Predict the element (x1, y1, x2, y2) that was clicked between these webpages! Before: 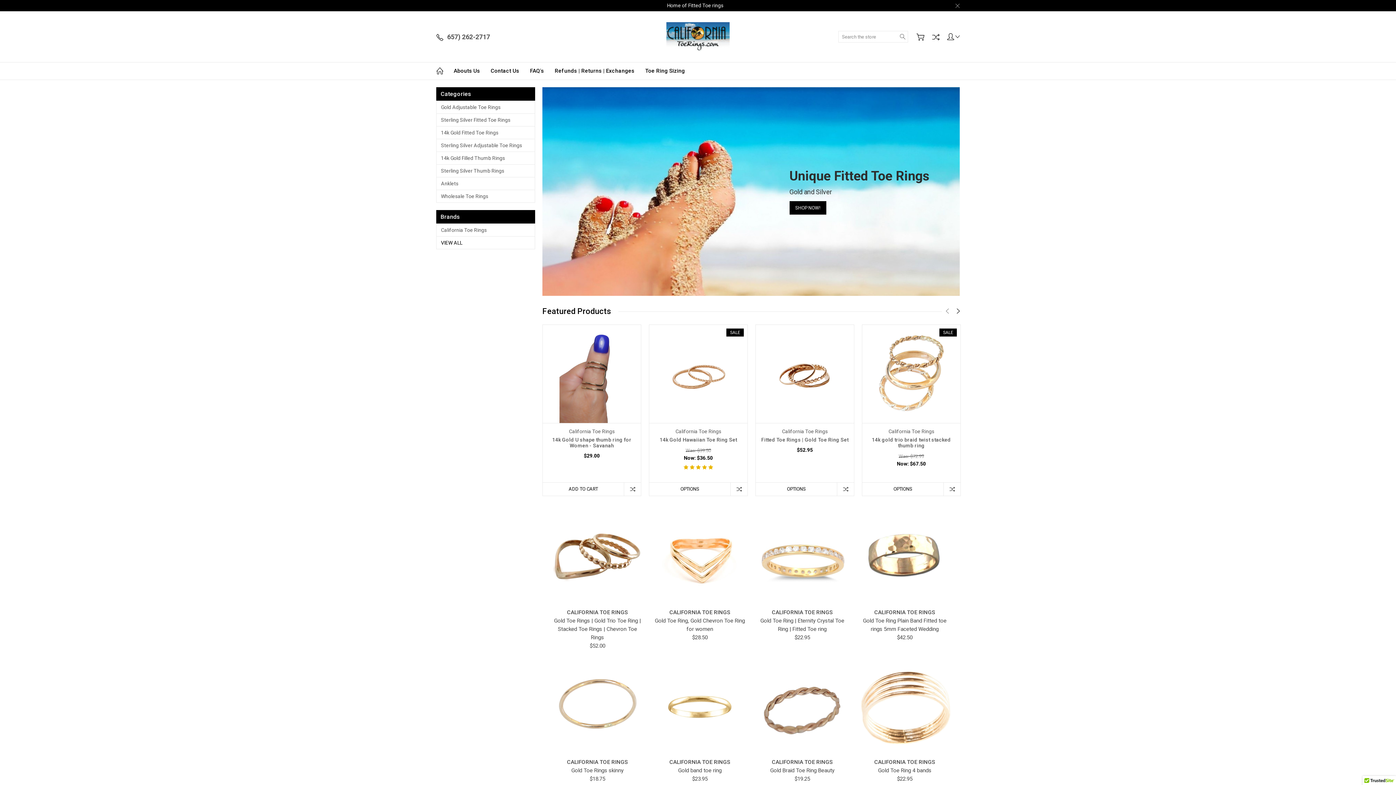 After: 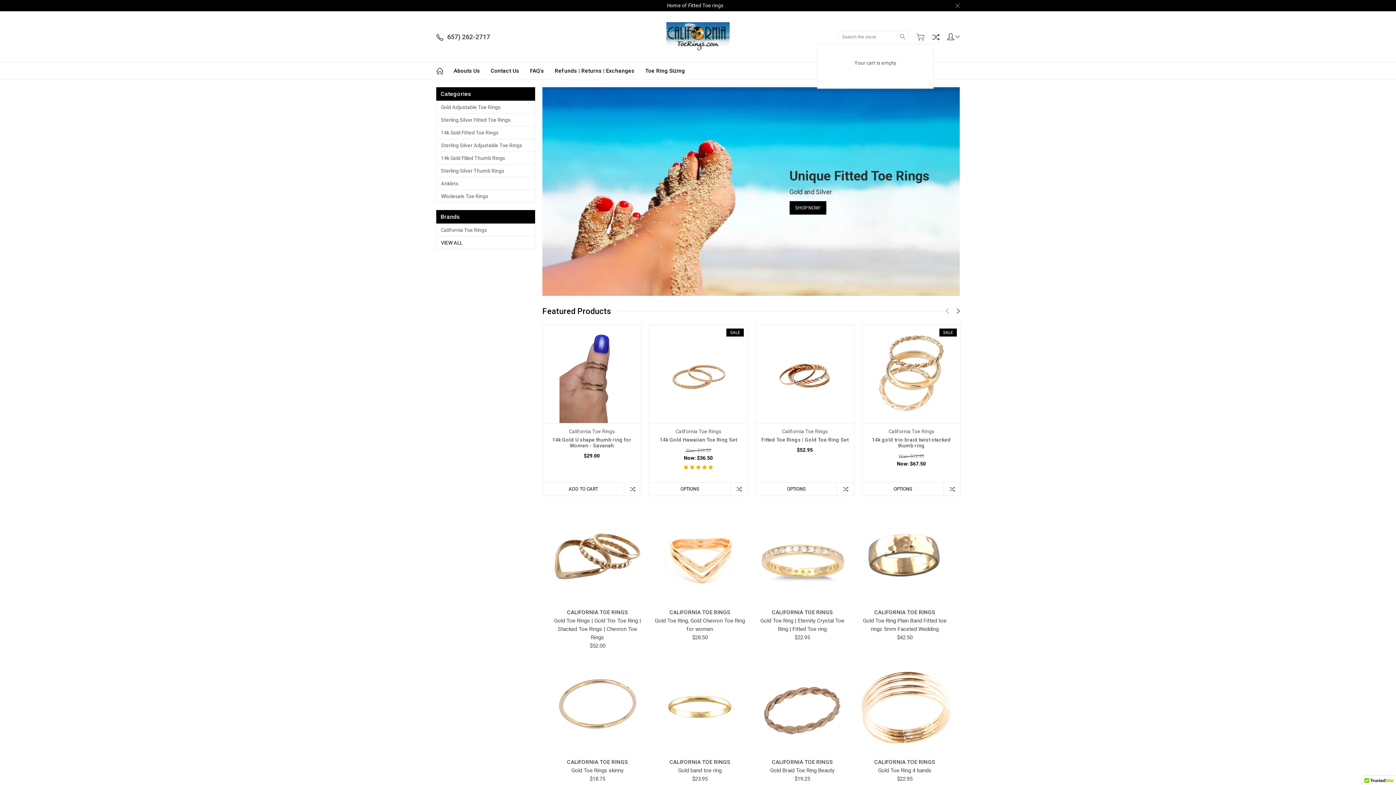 Action: bbox: (916, 33, 924, 41)